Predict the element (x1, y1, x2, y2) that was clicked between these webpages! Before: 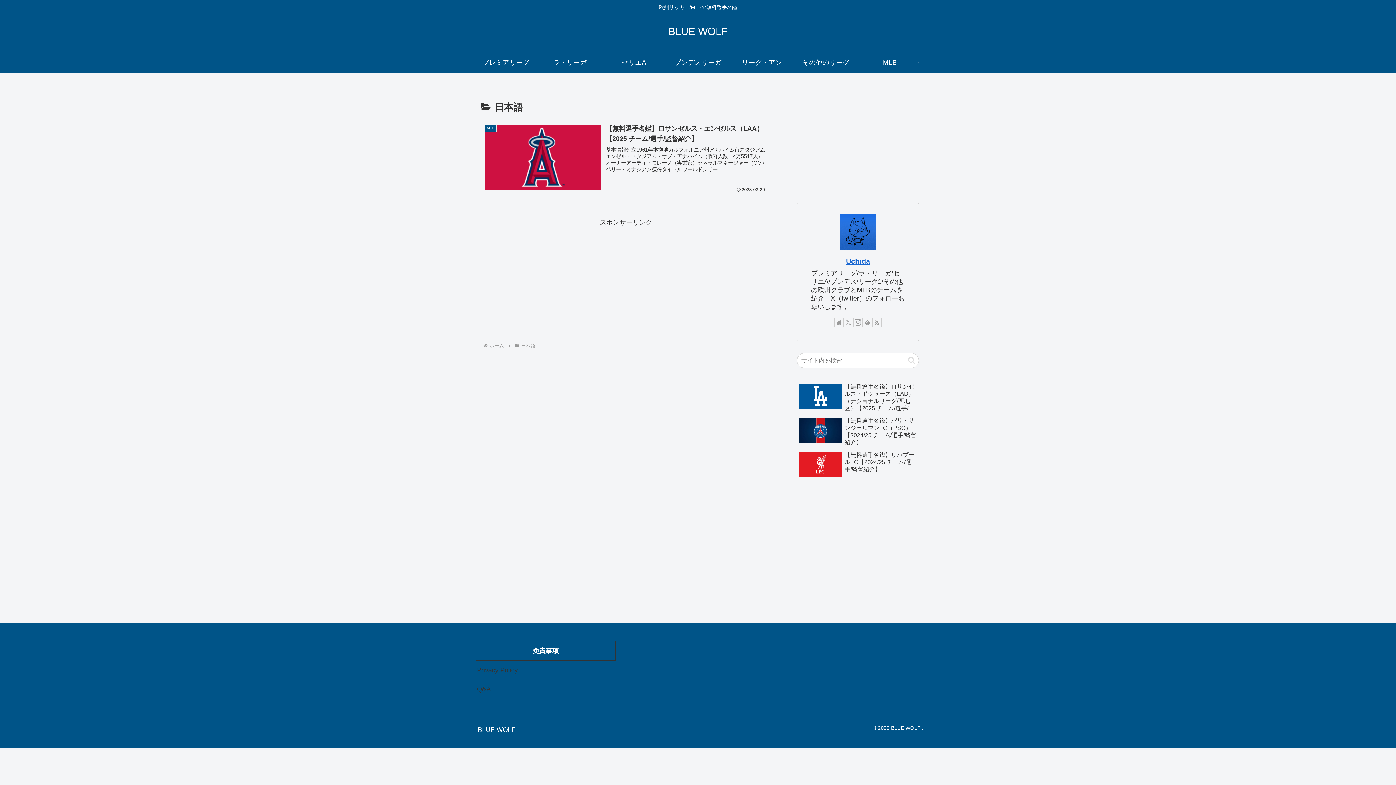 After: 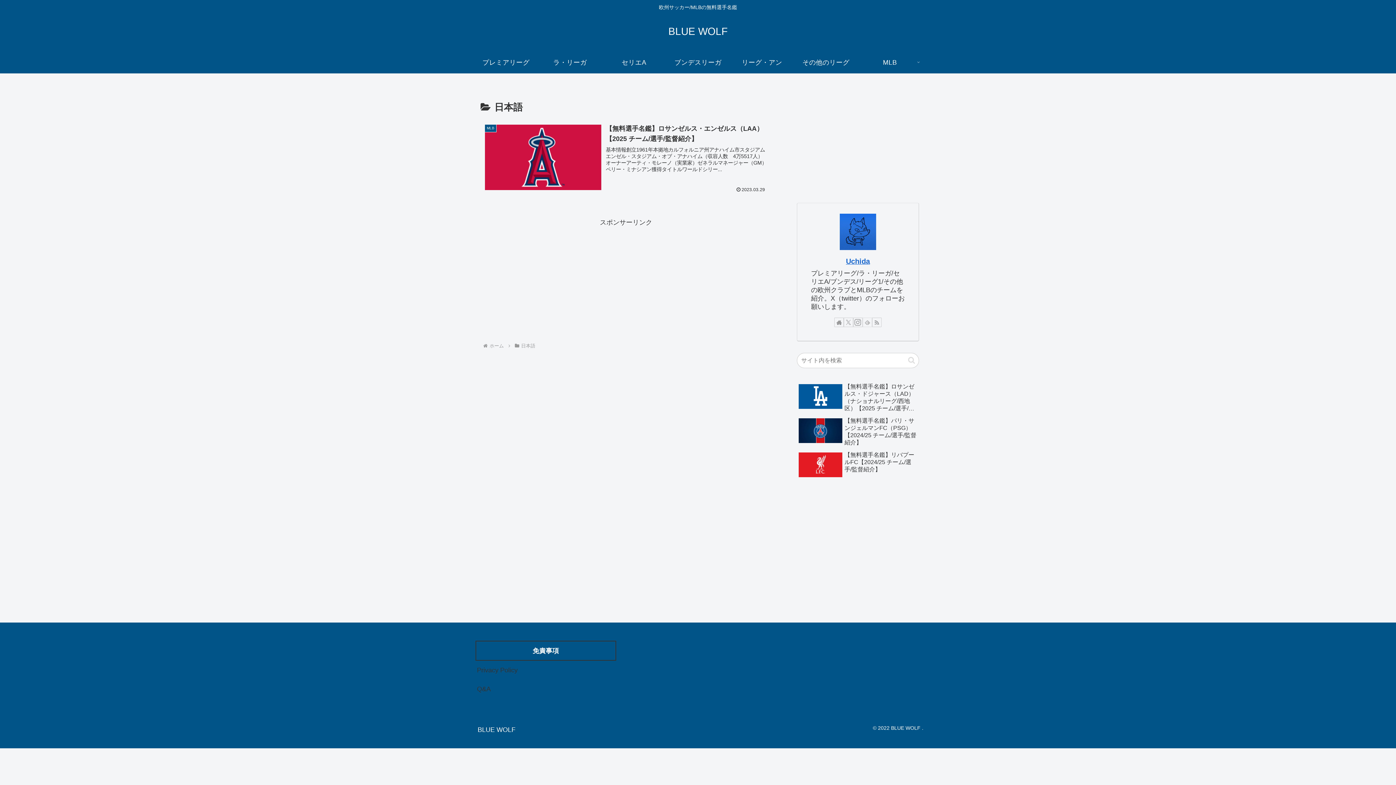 Action: bbox: (862, 317, 872, 327) label: feedlyで更新情報を購読